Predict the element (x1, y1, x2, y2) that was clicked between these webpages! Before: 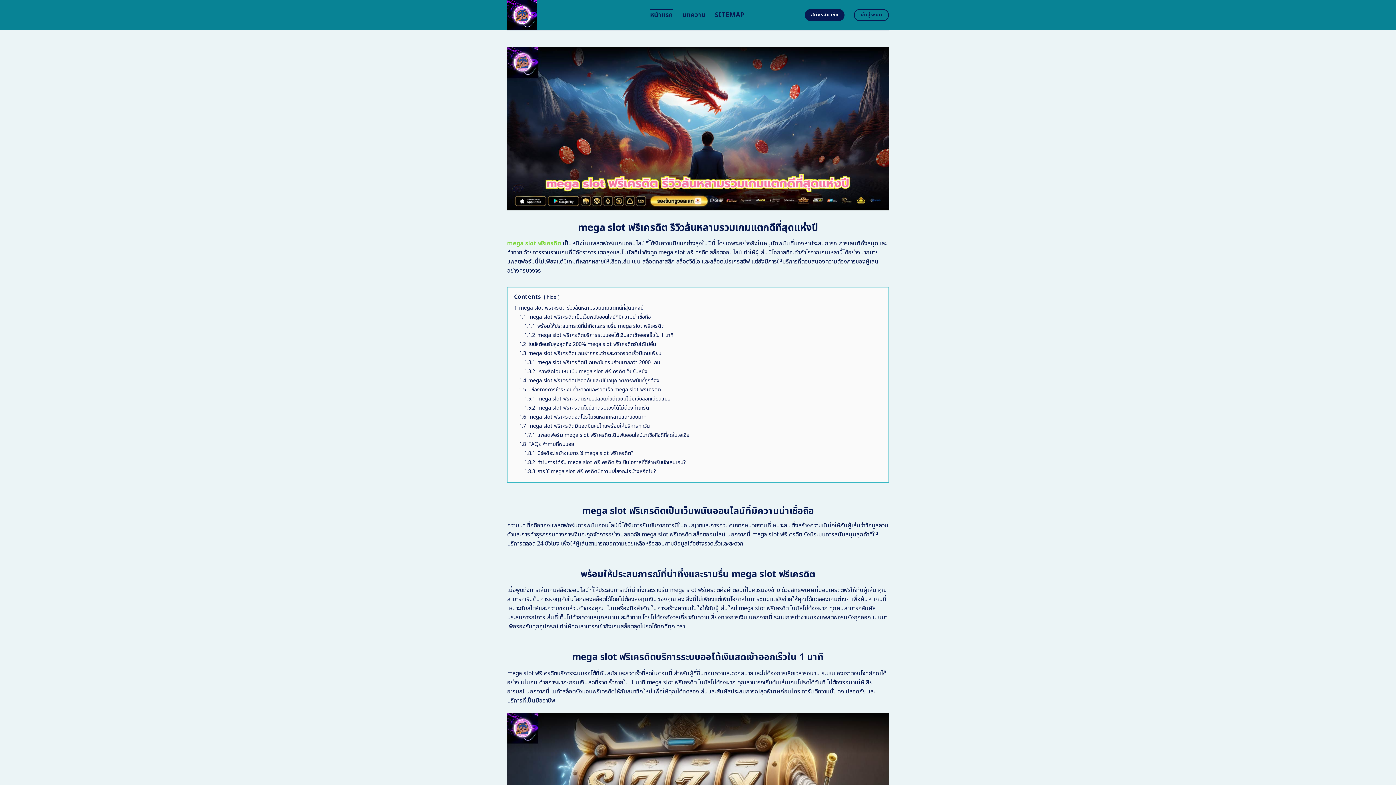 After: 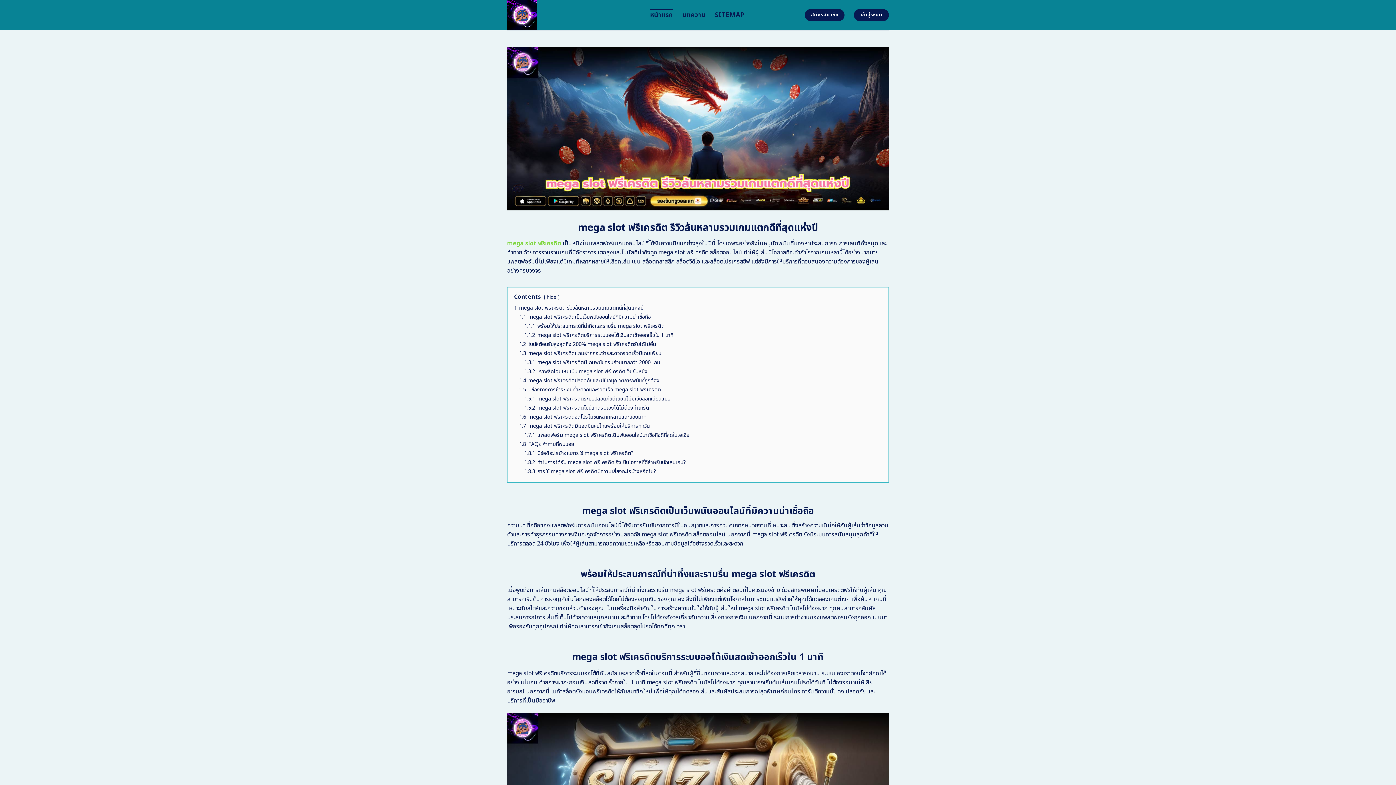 Action: bbox: (854, 9, 889, 21) label: เข้าสู่ระบบ